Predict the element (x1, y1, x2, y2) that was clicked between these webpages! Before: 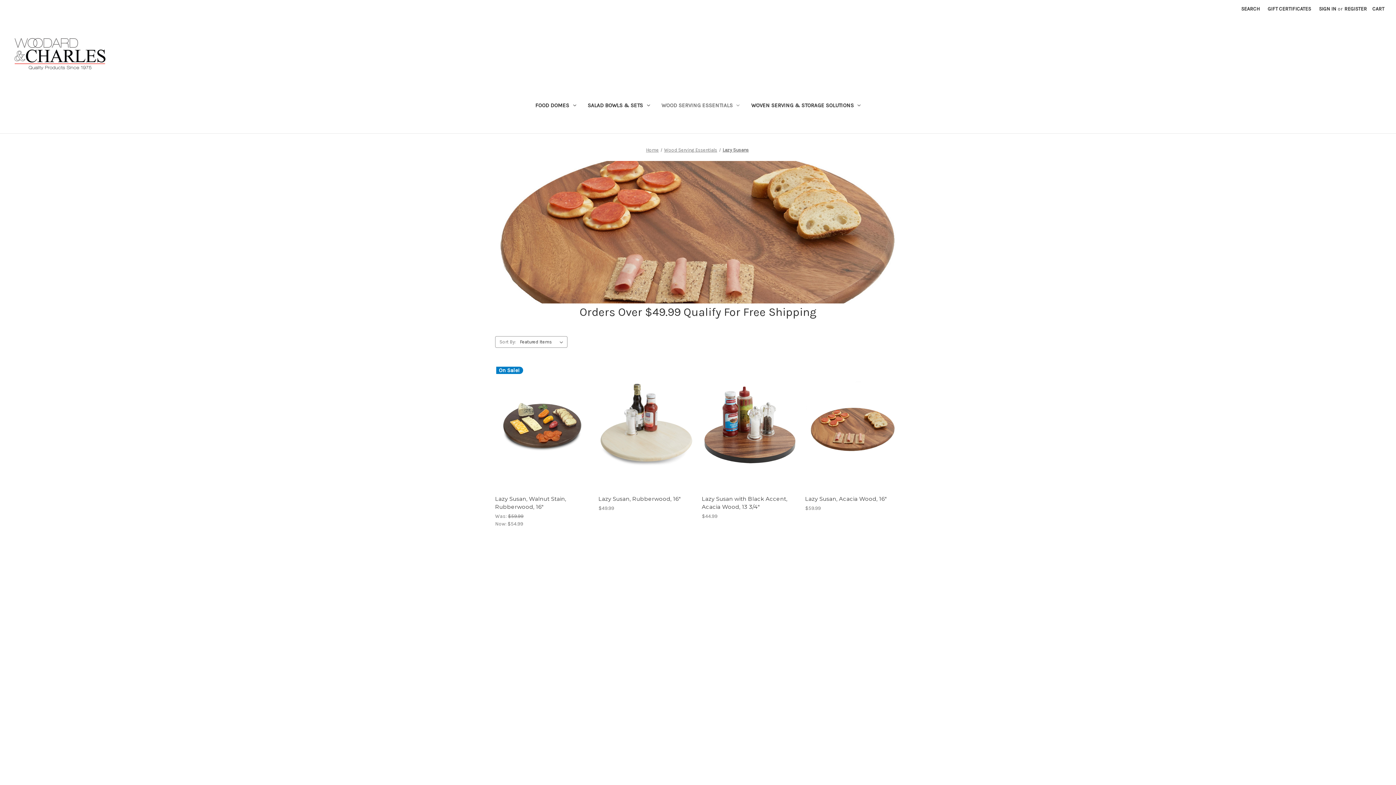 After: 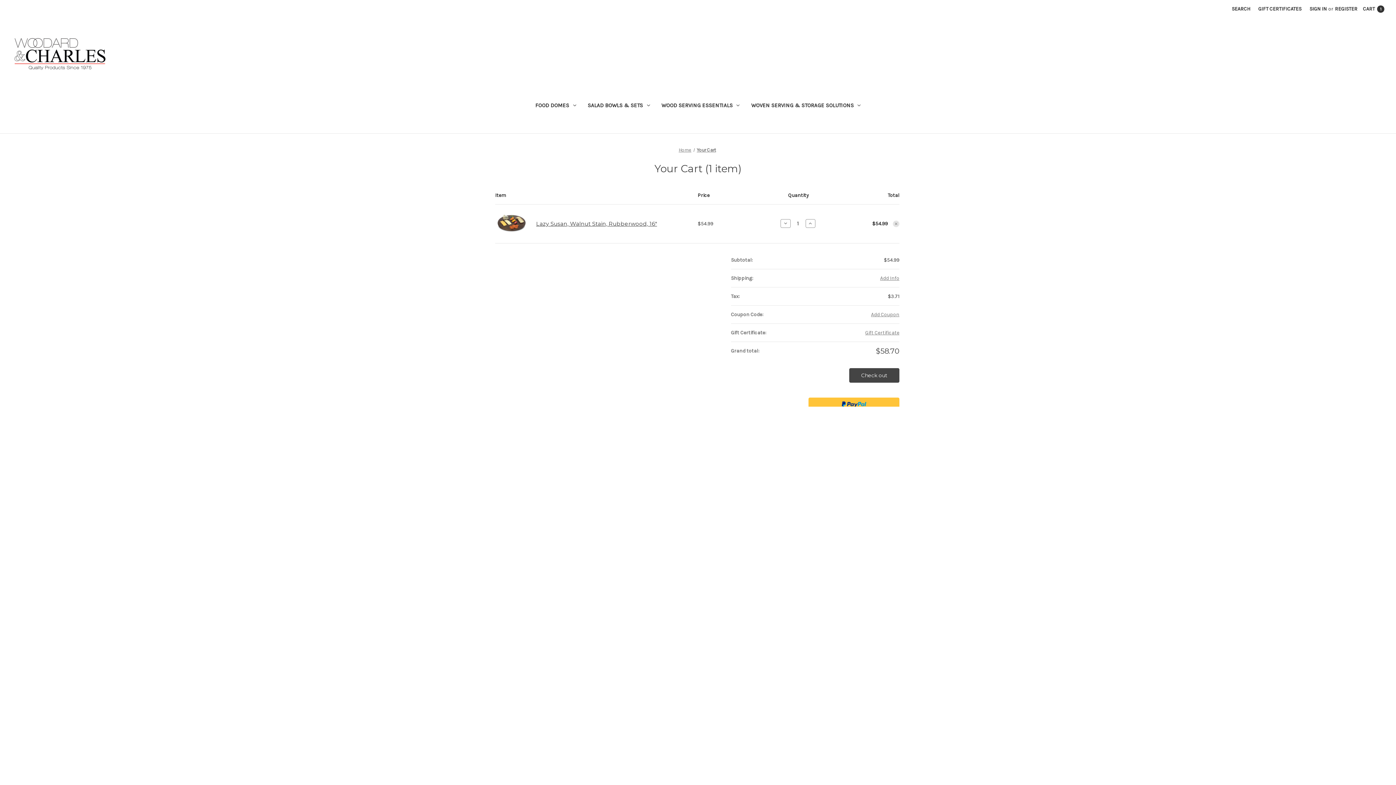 Action: label: Add to Cart bbox: (521, 436, 565, 447)